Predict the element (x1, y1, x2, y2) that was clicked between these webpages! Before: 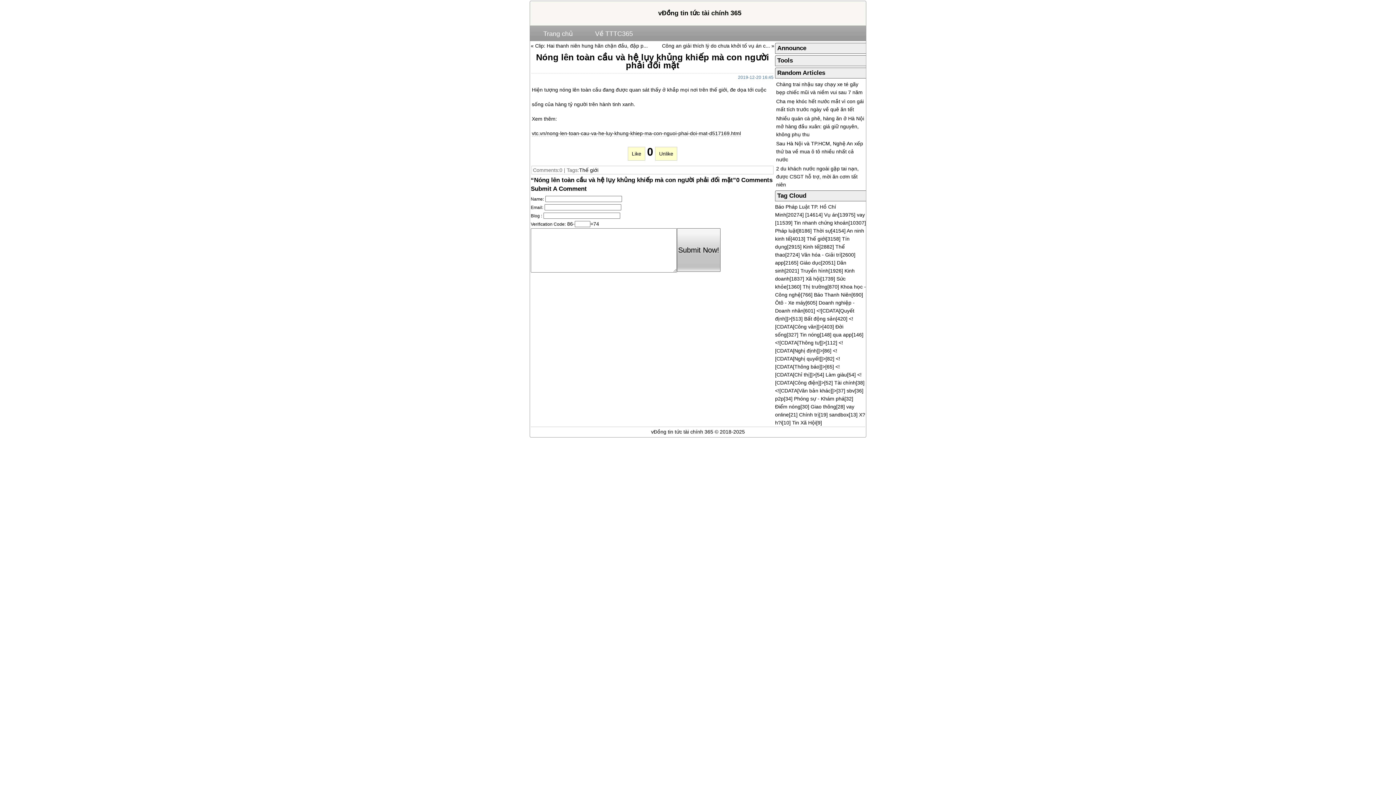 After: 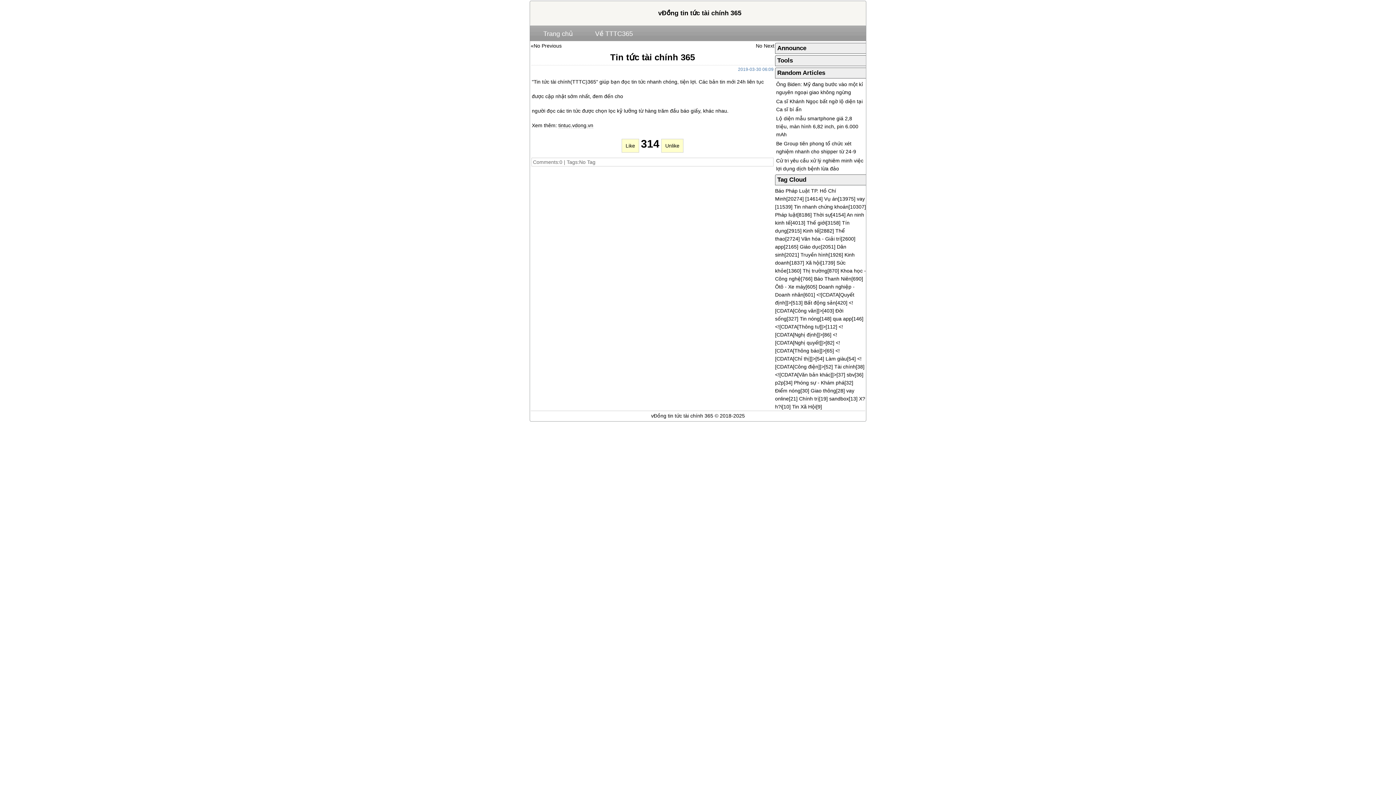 Action: label: Về TTTC365 bbox: (586, 25, 641, 40)